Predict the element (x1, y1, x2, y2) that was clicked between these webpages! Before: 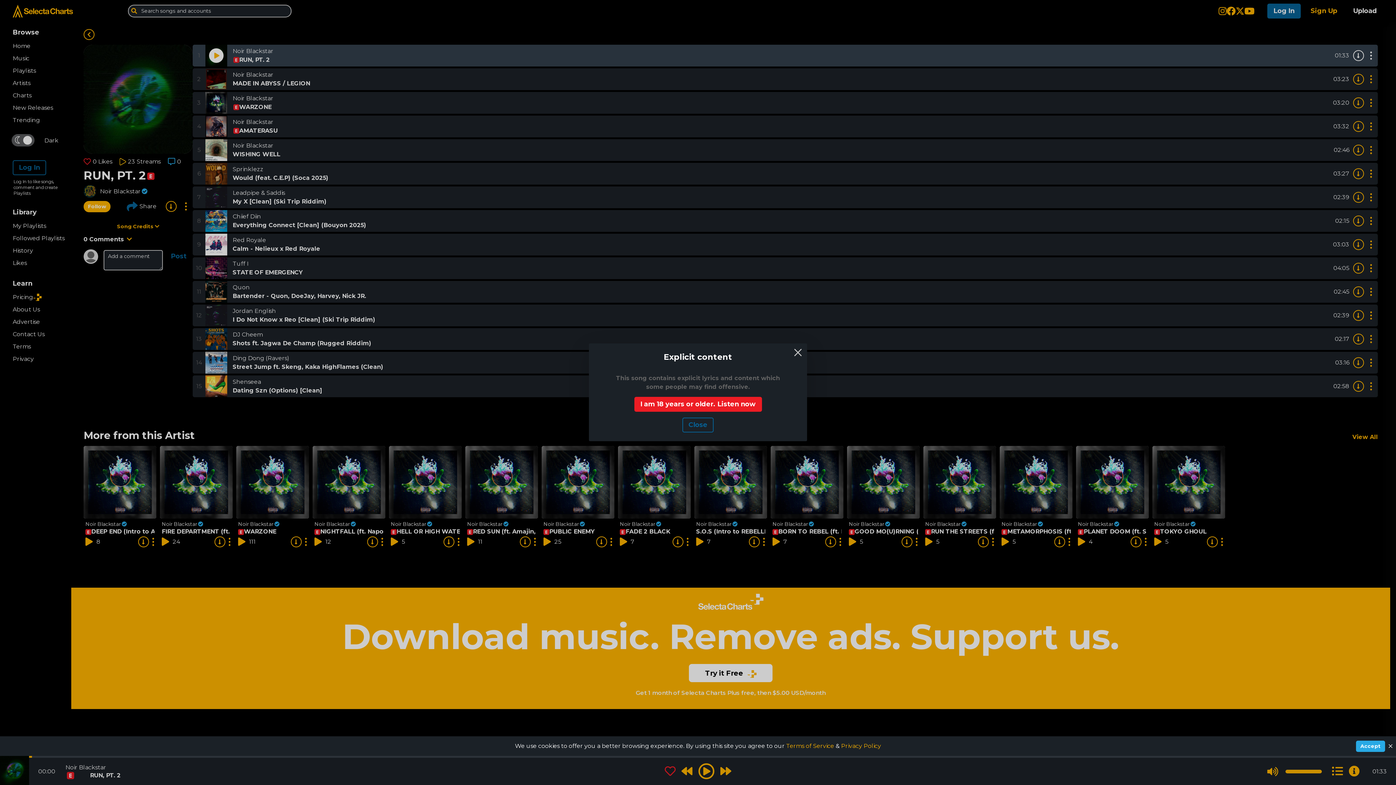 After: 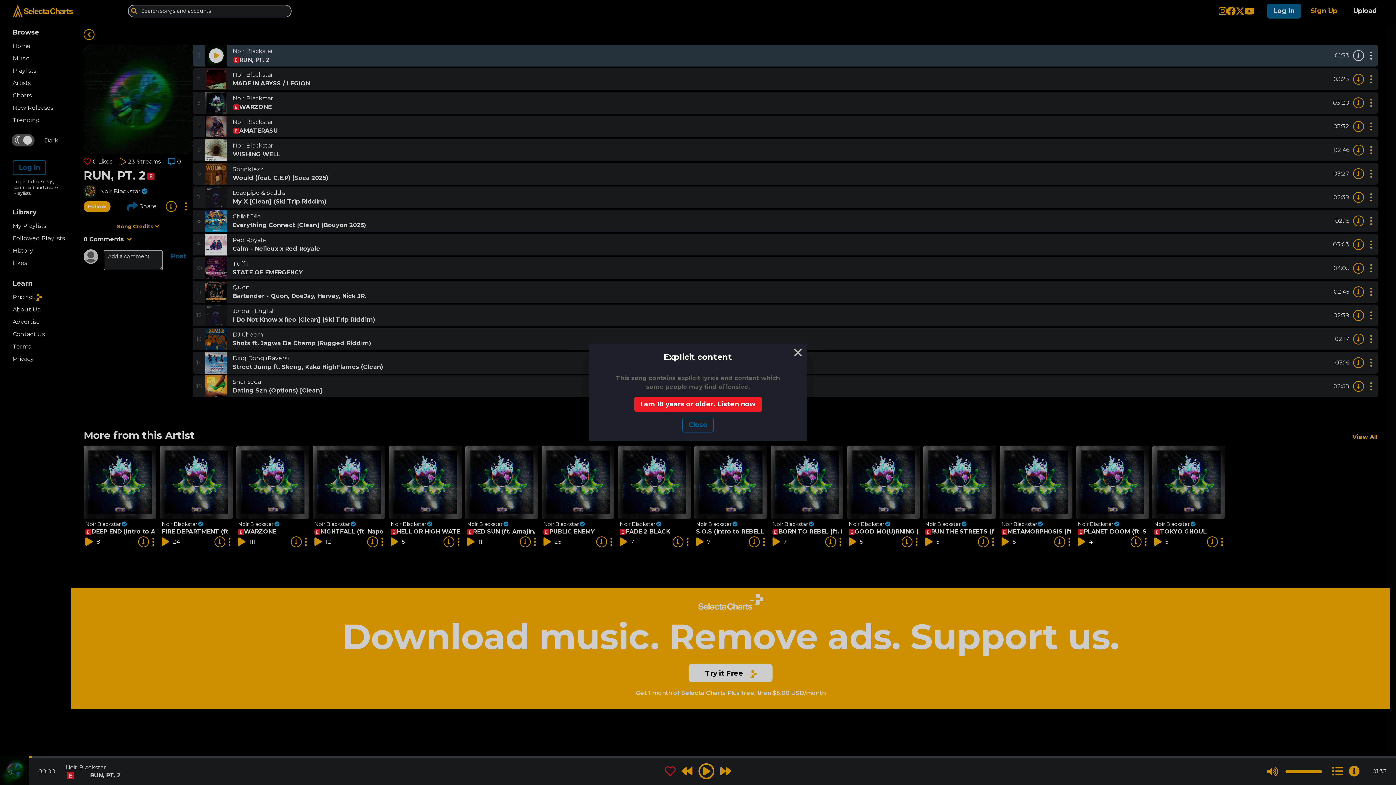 Action: label: Accept bbox: (1356, 740, 1385, 752)